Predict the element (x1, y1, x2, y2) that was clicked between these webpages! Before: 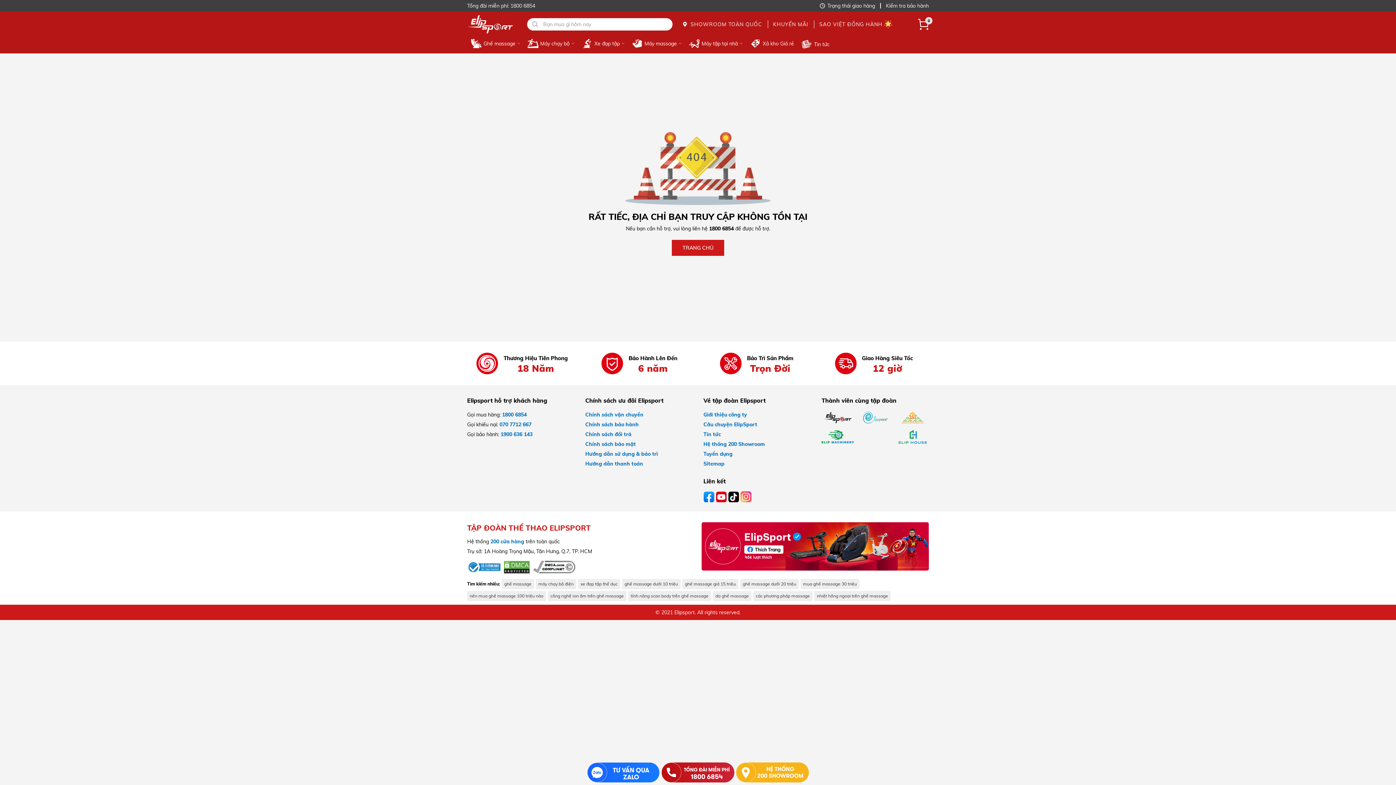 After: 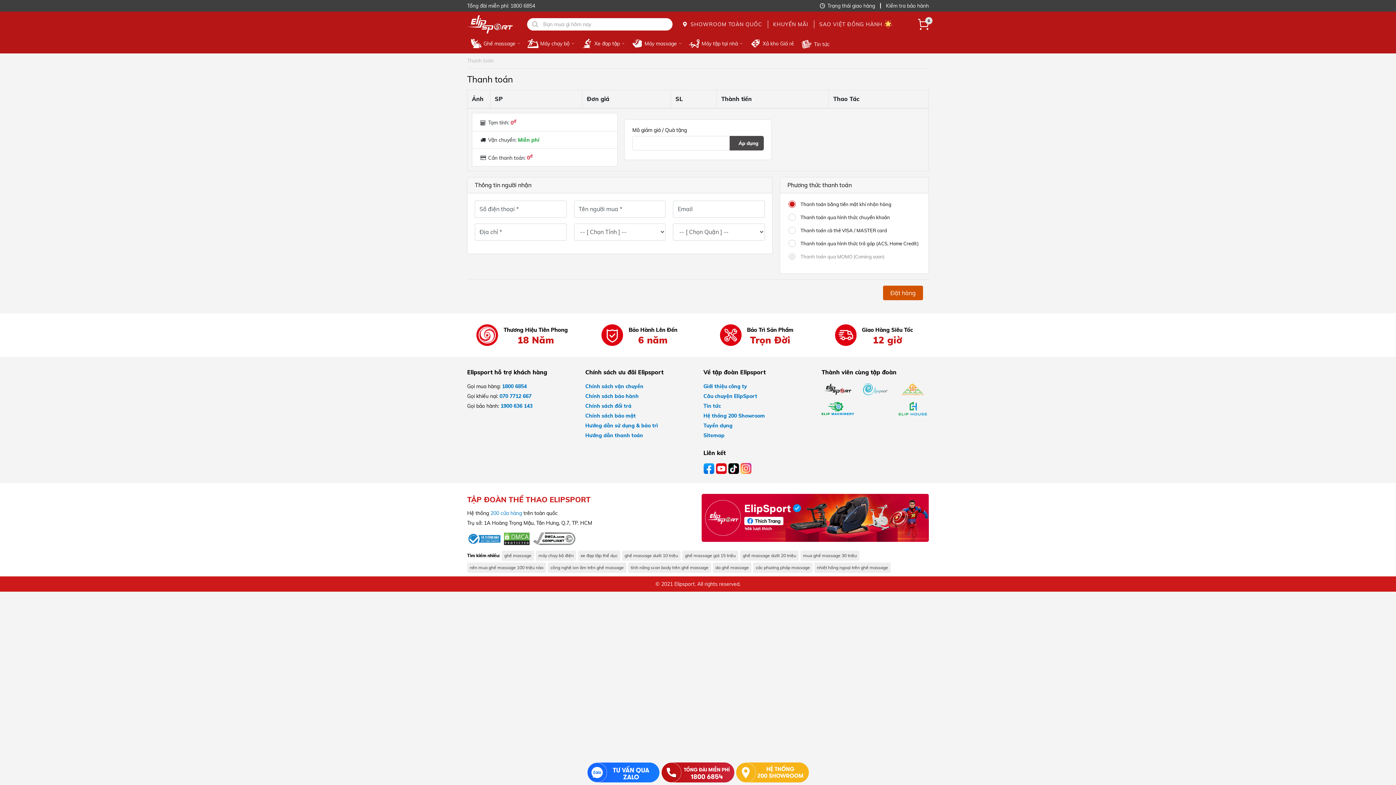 Action: label: 0 bbox: (918, 20, 929, 26)